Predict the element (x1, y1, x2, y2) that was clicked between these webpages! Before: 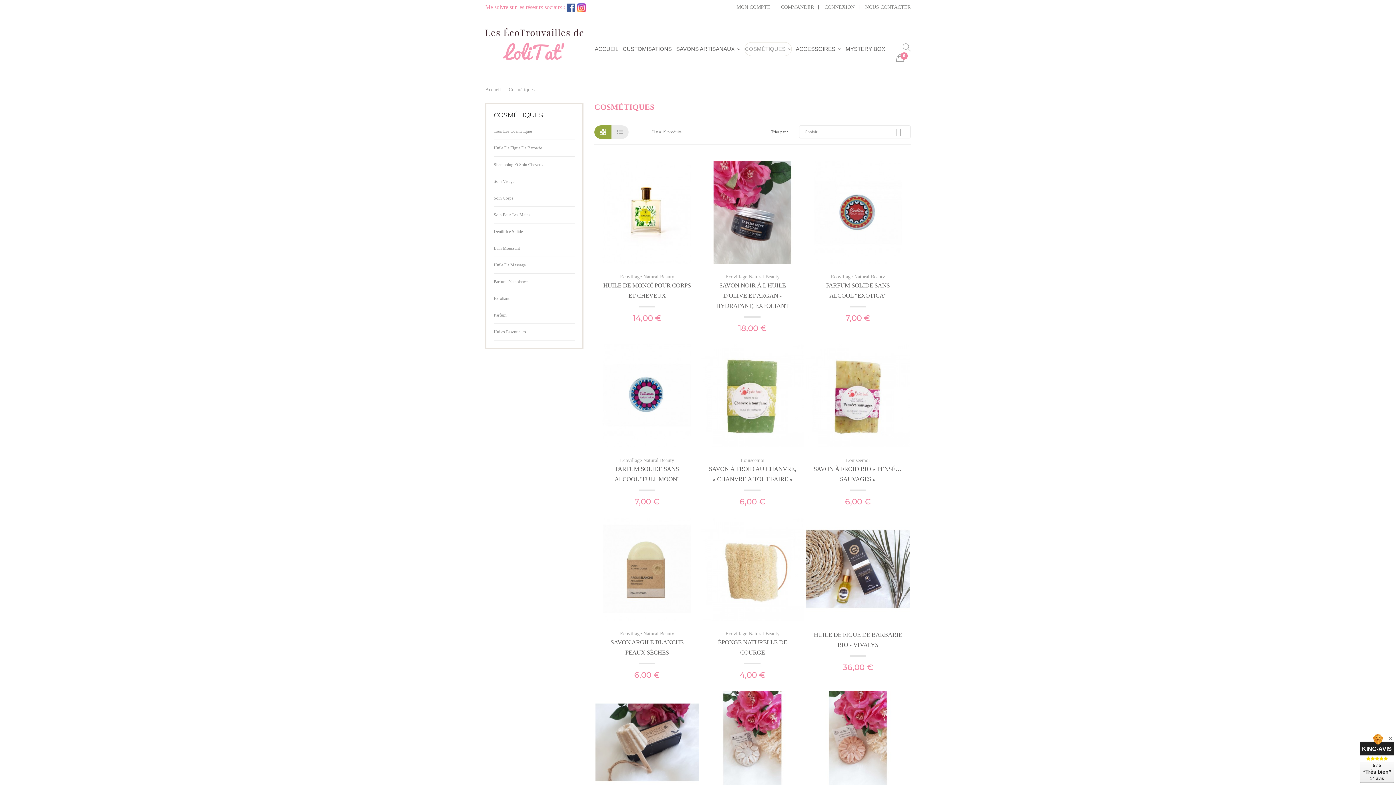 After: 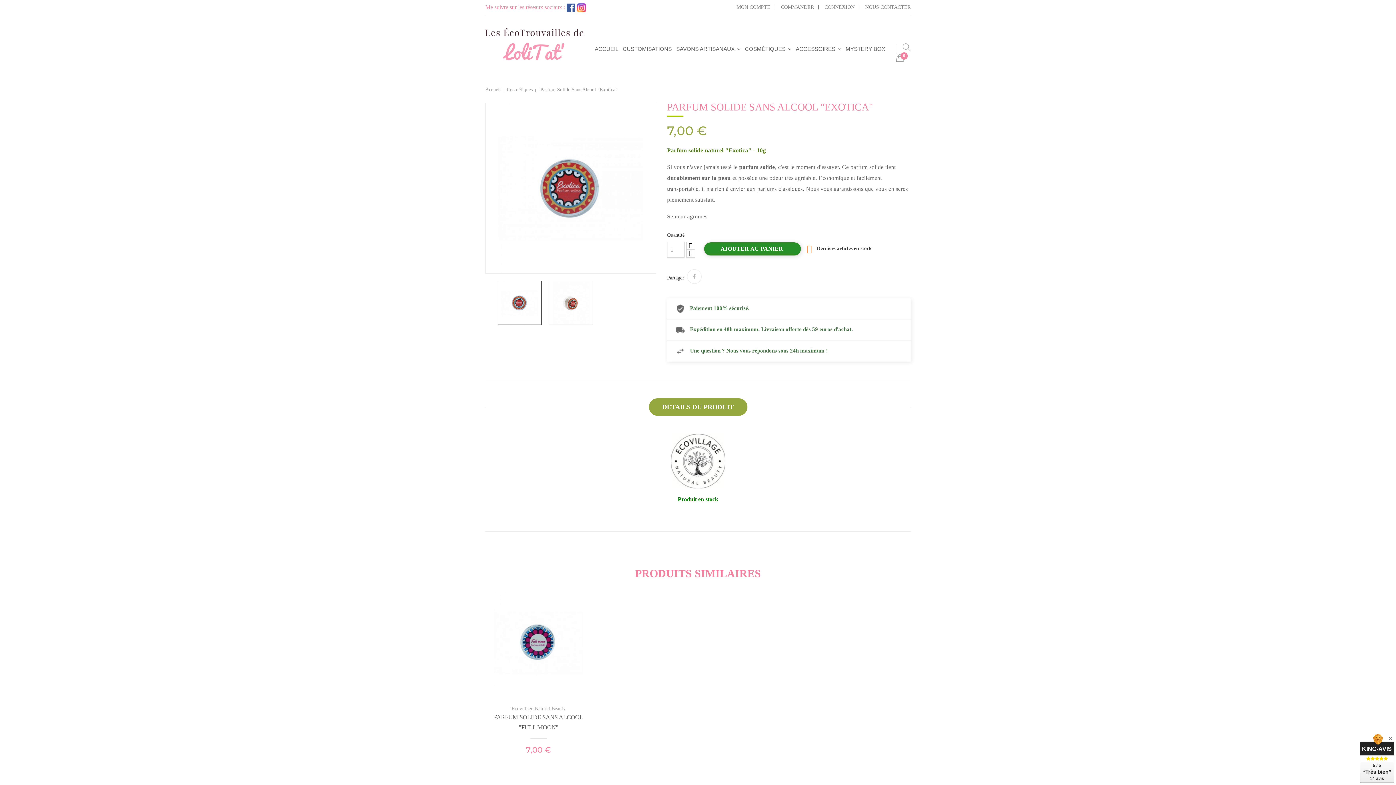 Action: bbox: (813, 280, 902, 307) label: PARFUM SOLIDE SANS ALCOOL "EXOTICA"